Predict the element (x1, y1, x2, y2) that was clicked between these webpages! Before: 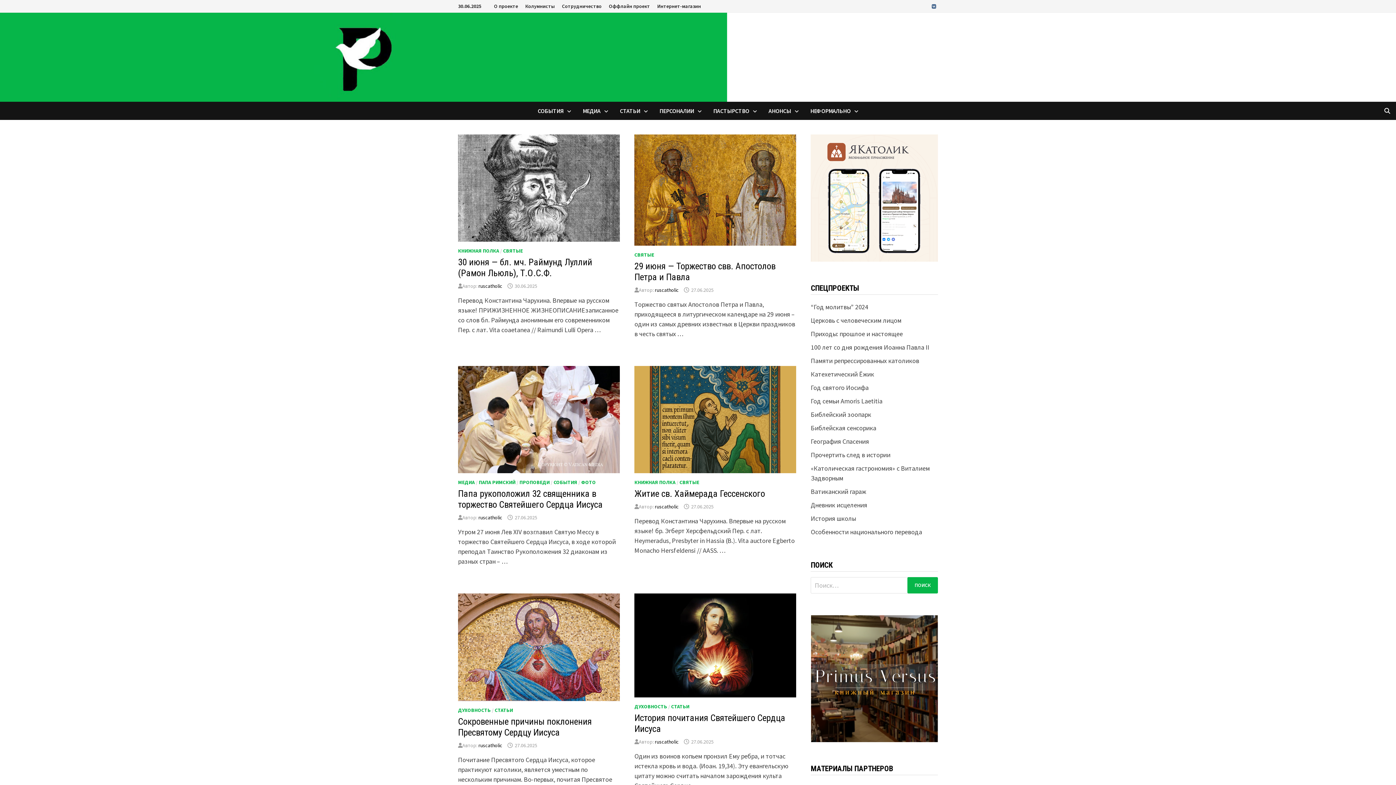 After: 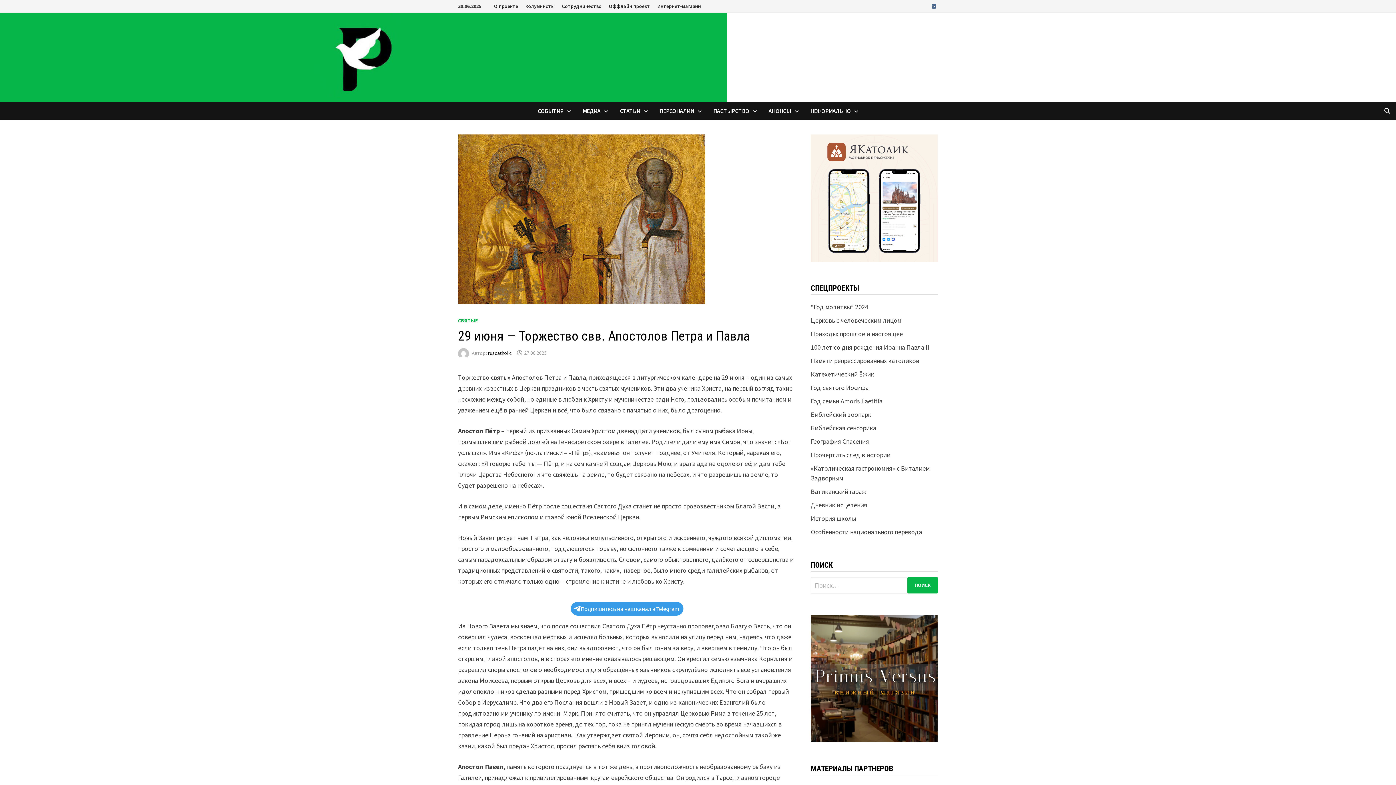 Action: bbox: (634, 185, 796, 193)